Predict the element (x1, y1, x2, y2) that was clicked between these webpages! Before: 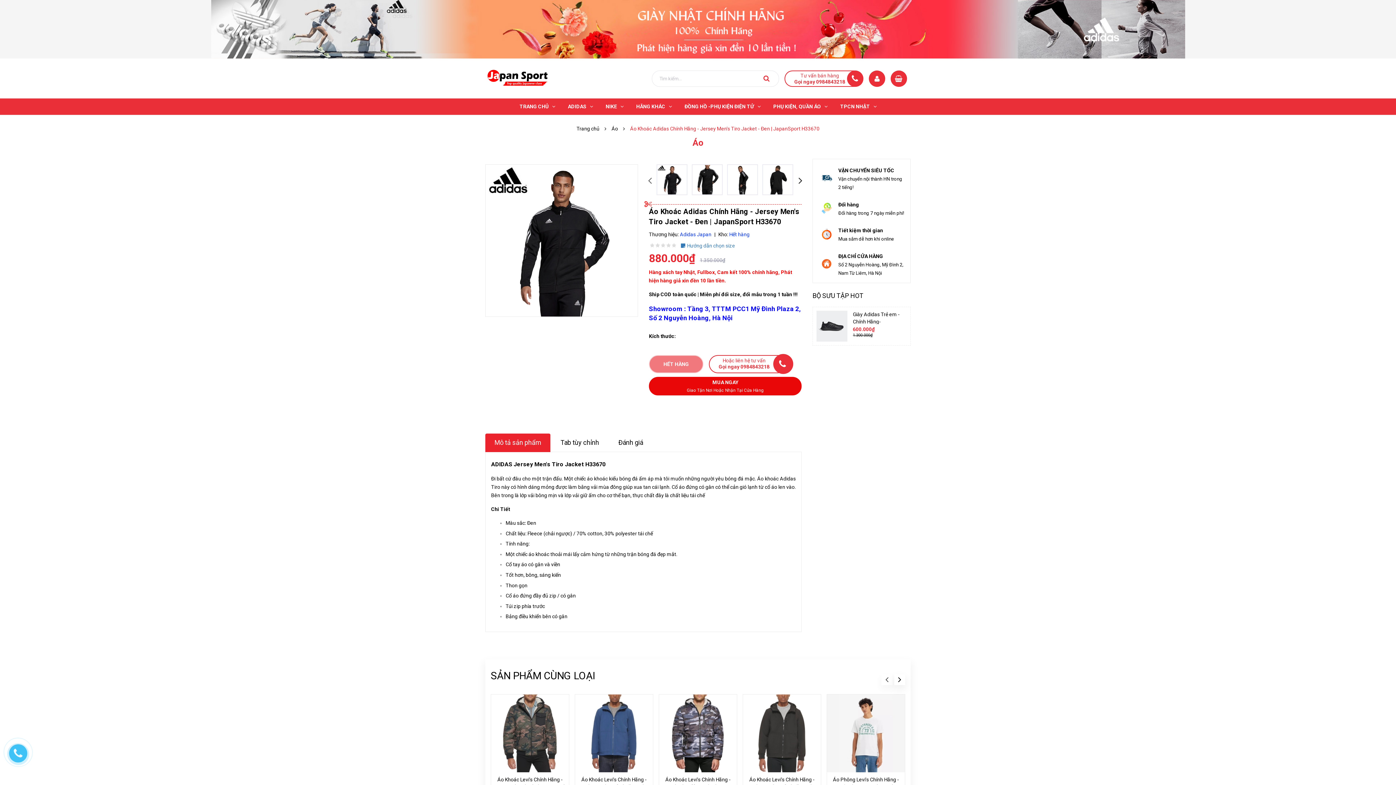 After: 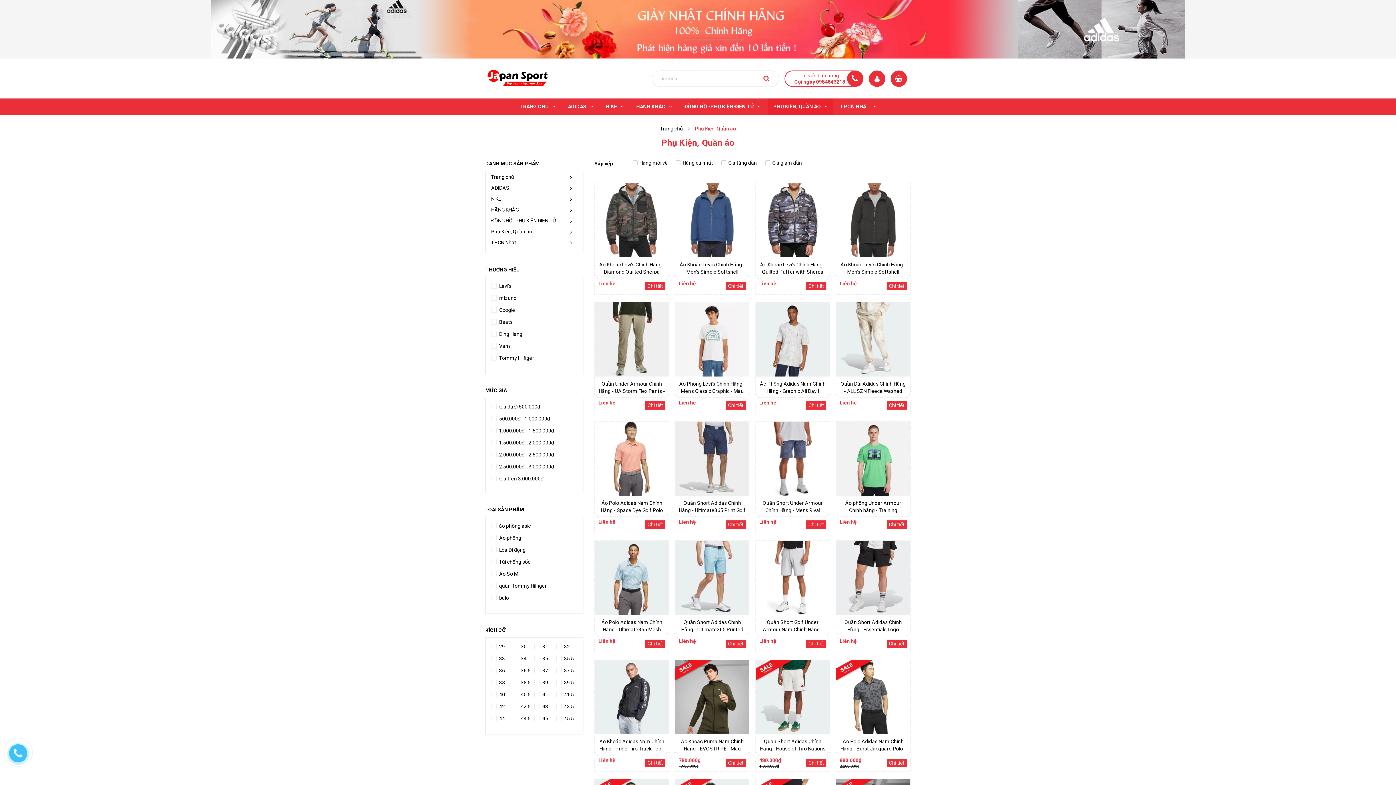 Action: bbox: (768, 98, 833, 114) label: PHỤ KIỆN, QUẦN ÁO